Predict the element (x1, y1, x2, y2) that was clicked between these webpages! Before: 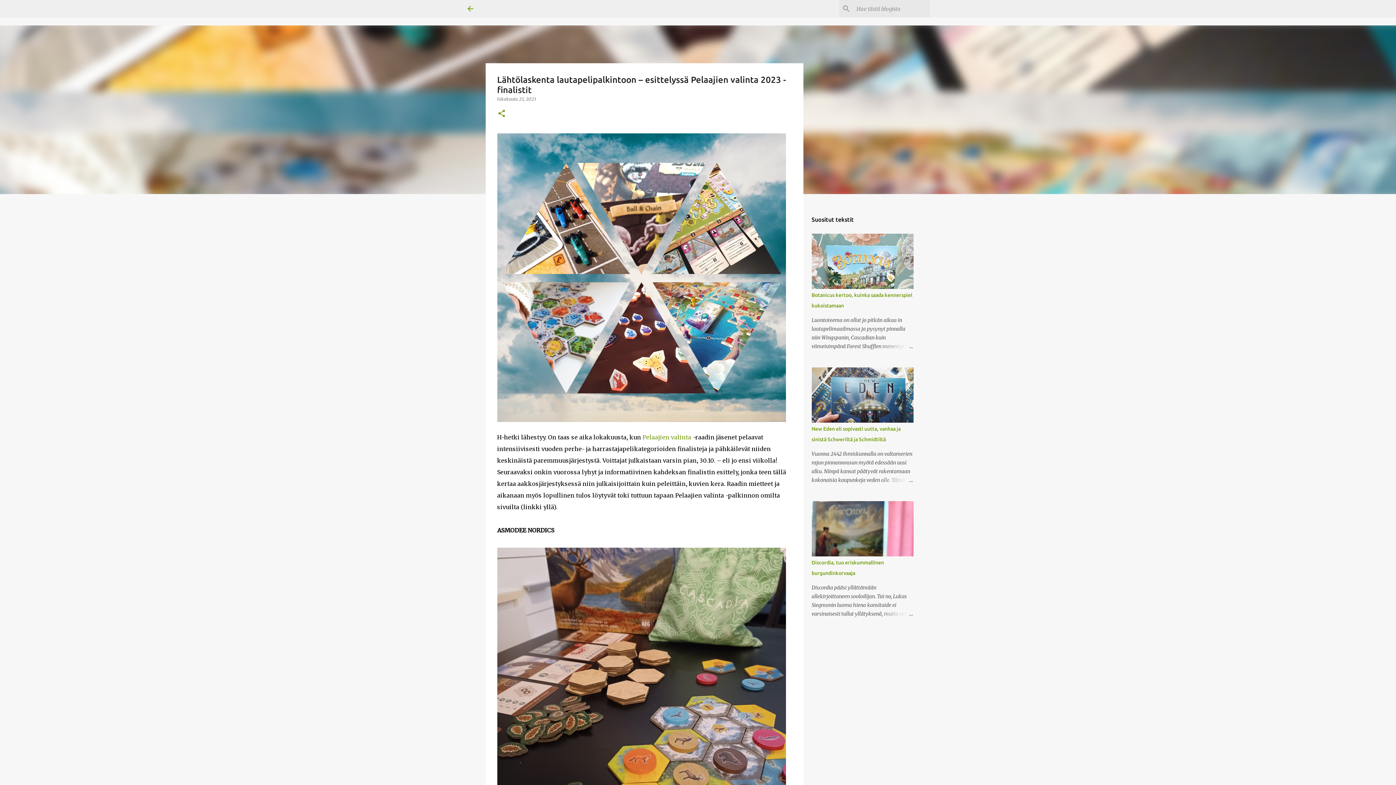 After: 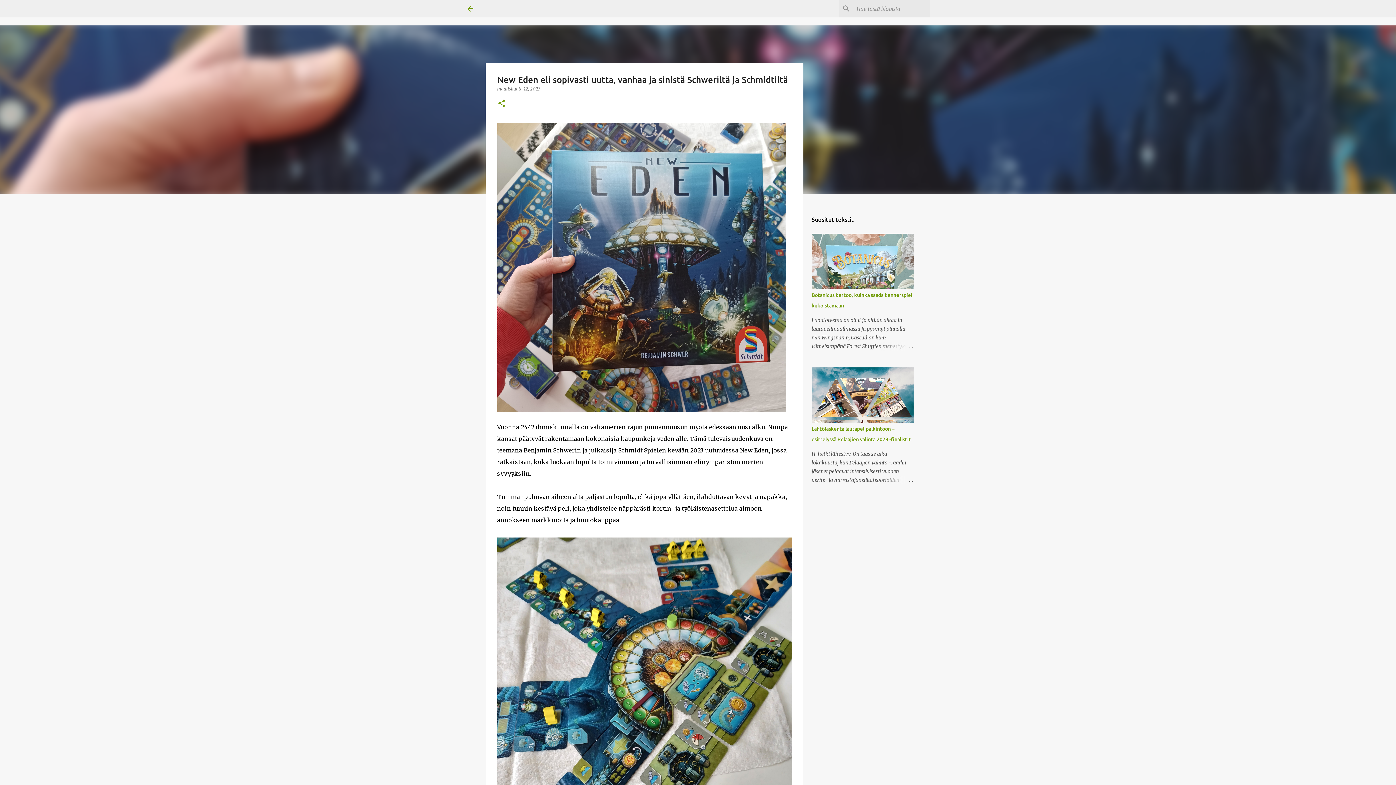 Action: bbox: (878, 476, 913, 484)